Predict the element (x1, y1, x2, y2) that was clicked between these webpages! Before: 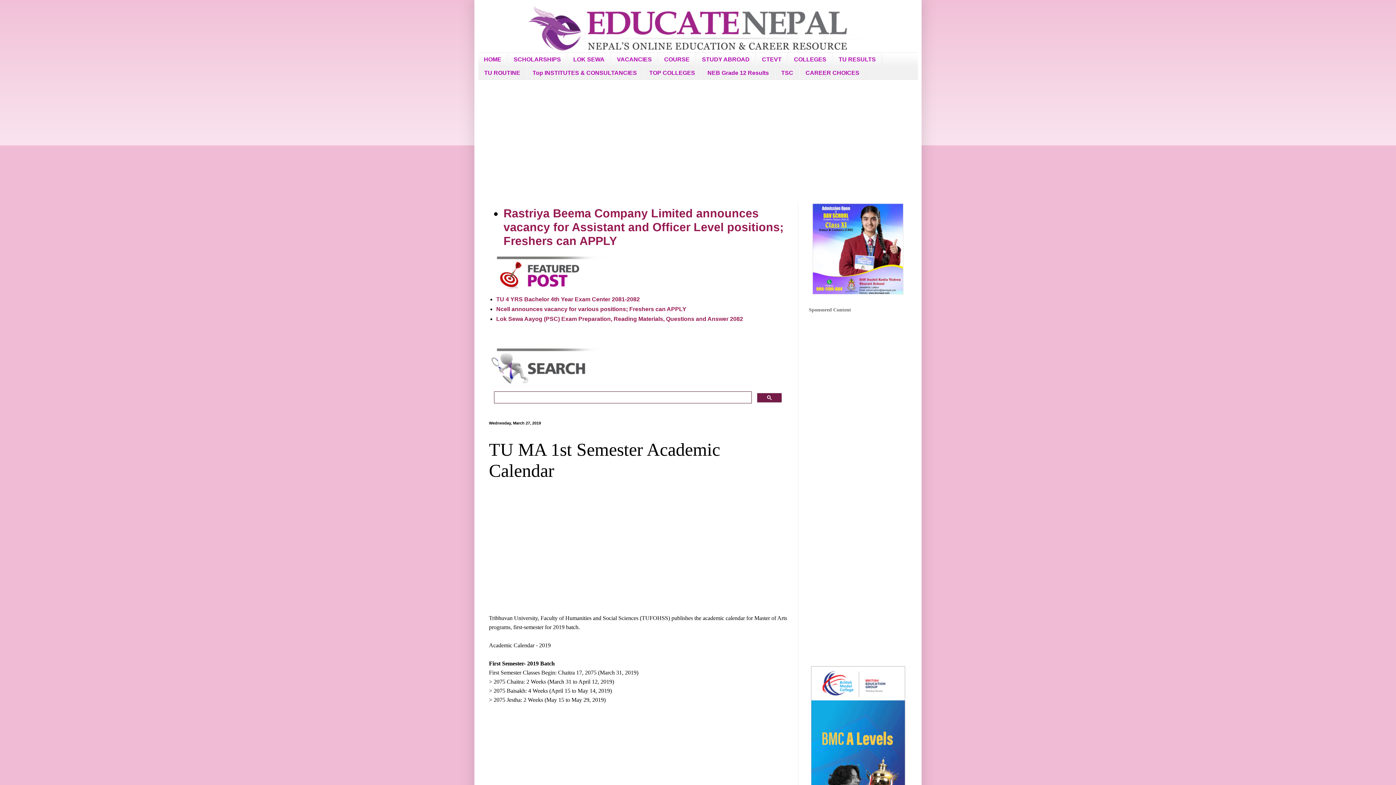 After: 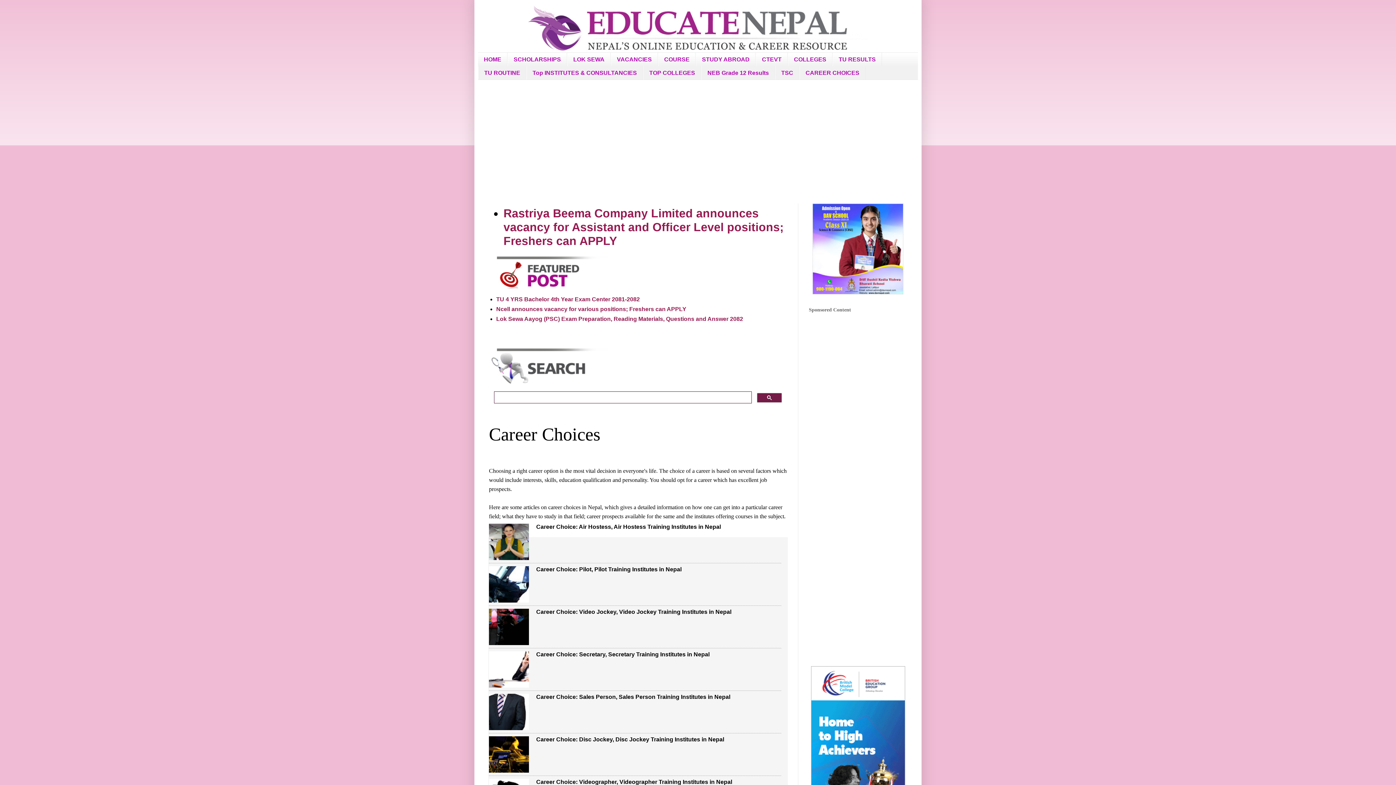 Action: bbox: (799, 66, 865, 79) label: CAREER CHOICES